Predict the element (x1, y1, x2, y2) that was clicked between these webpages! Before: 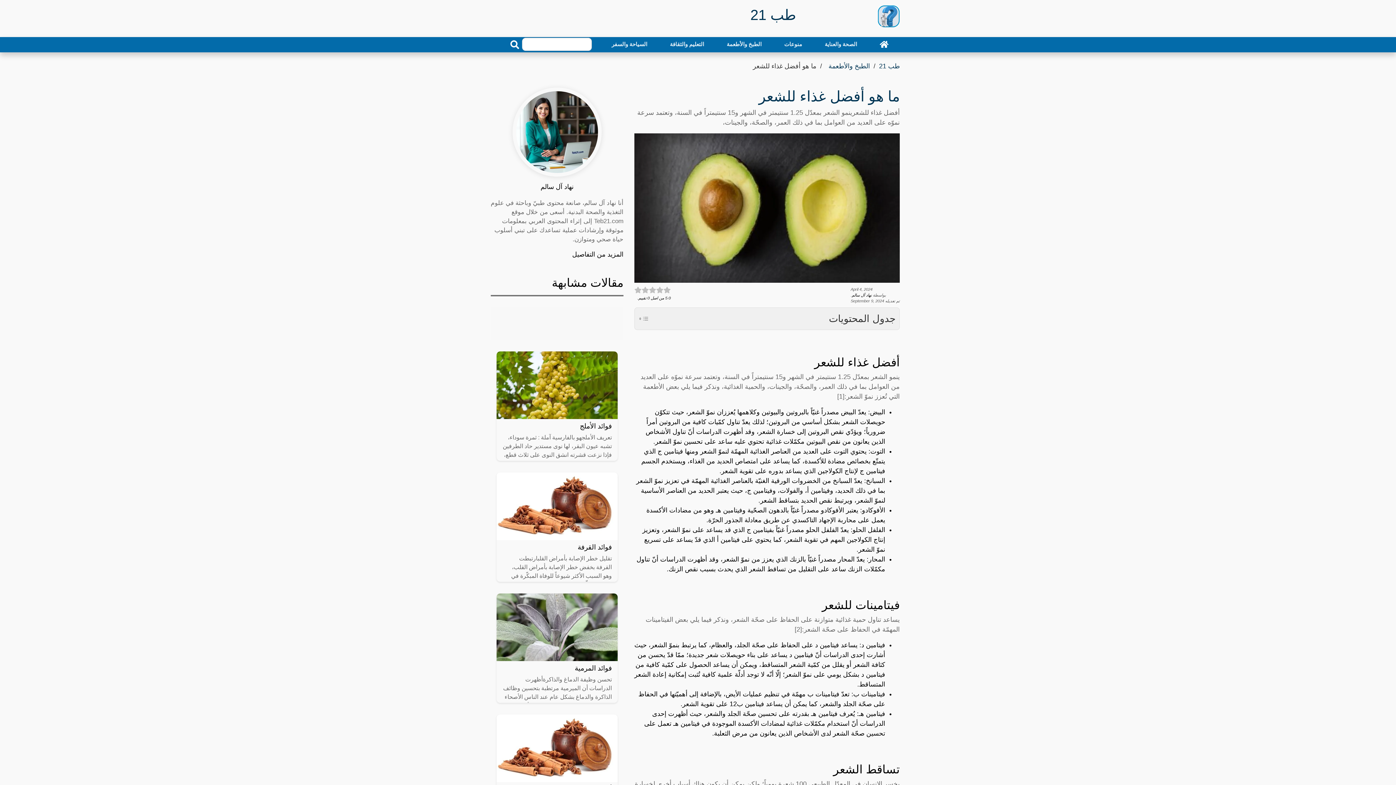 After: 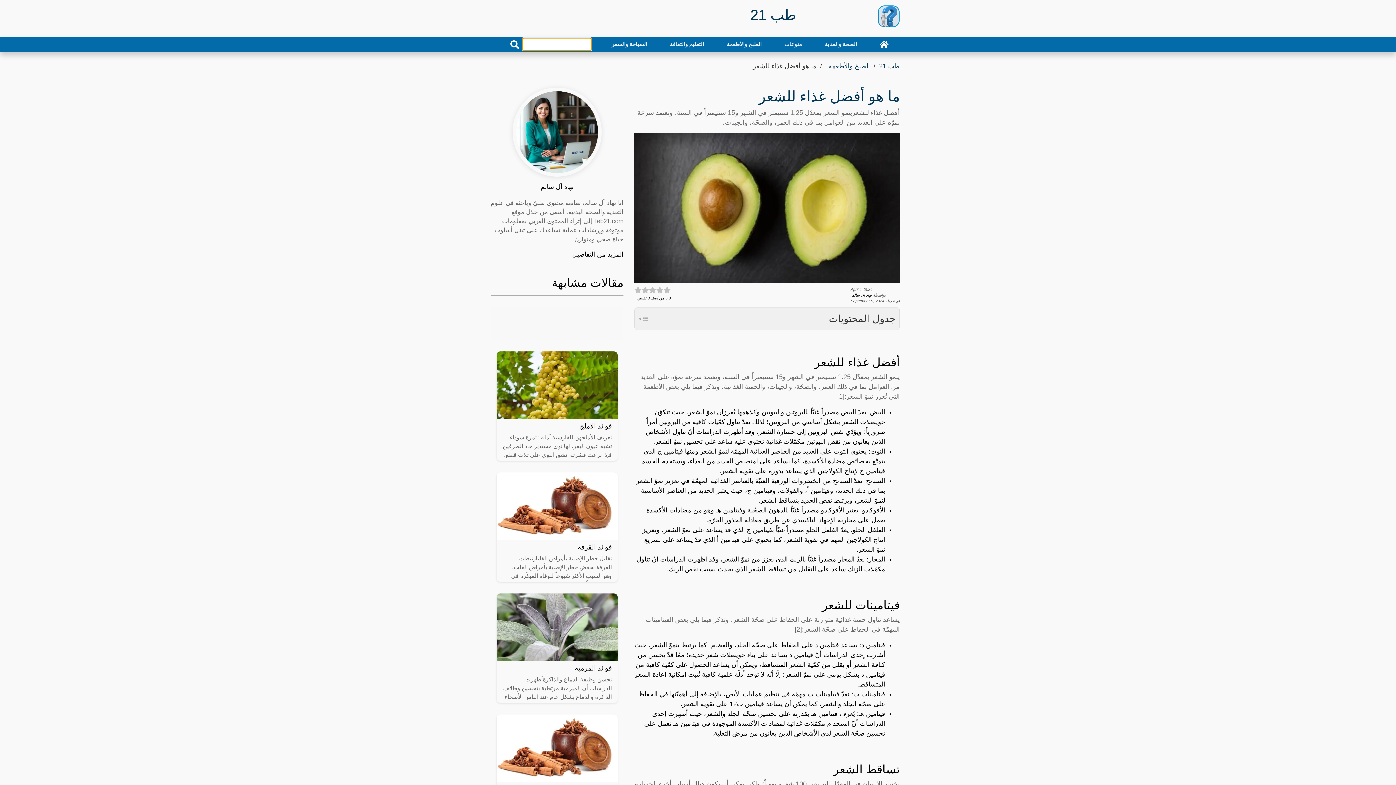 Action: label: search bbox: (507, 38, 522, 51)